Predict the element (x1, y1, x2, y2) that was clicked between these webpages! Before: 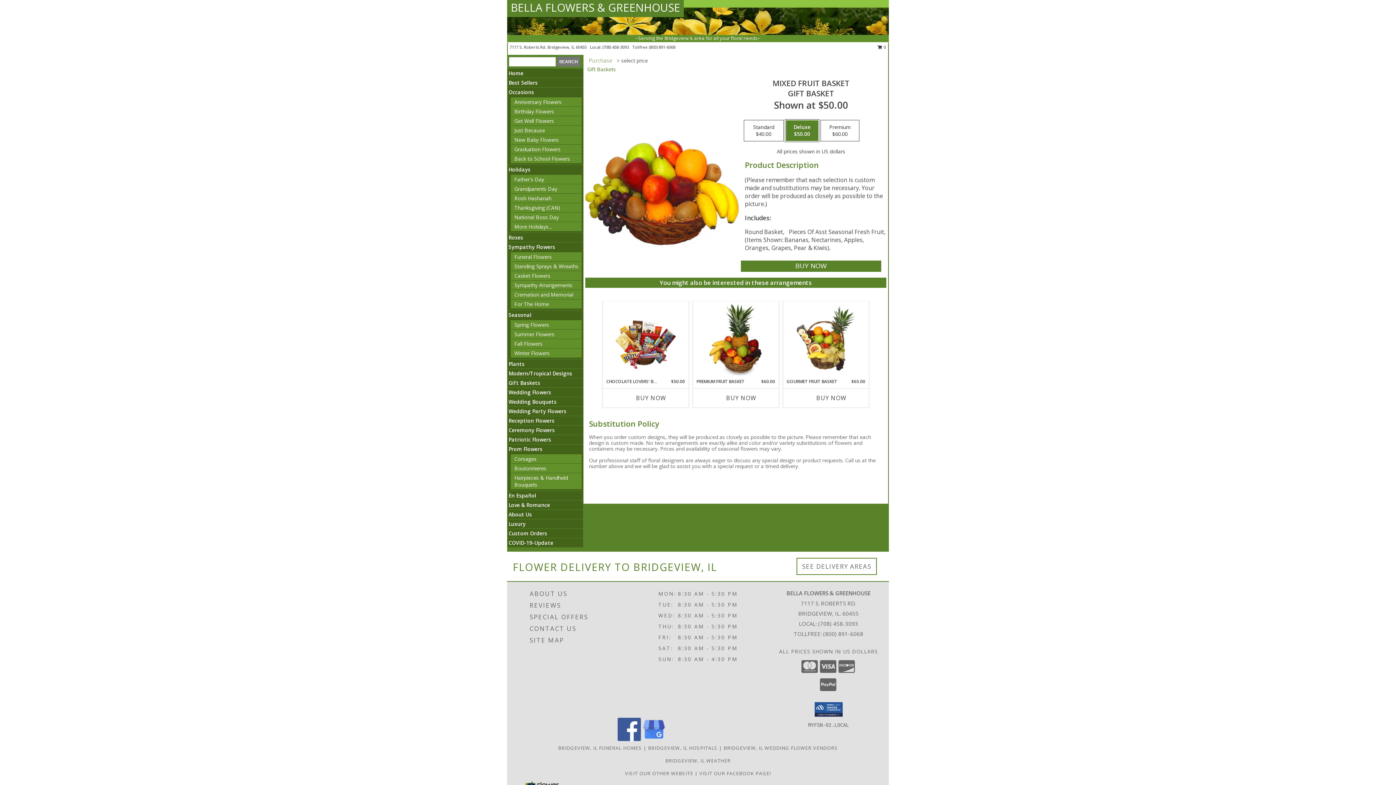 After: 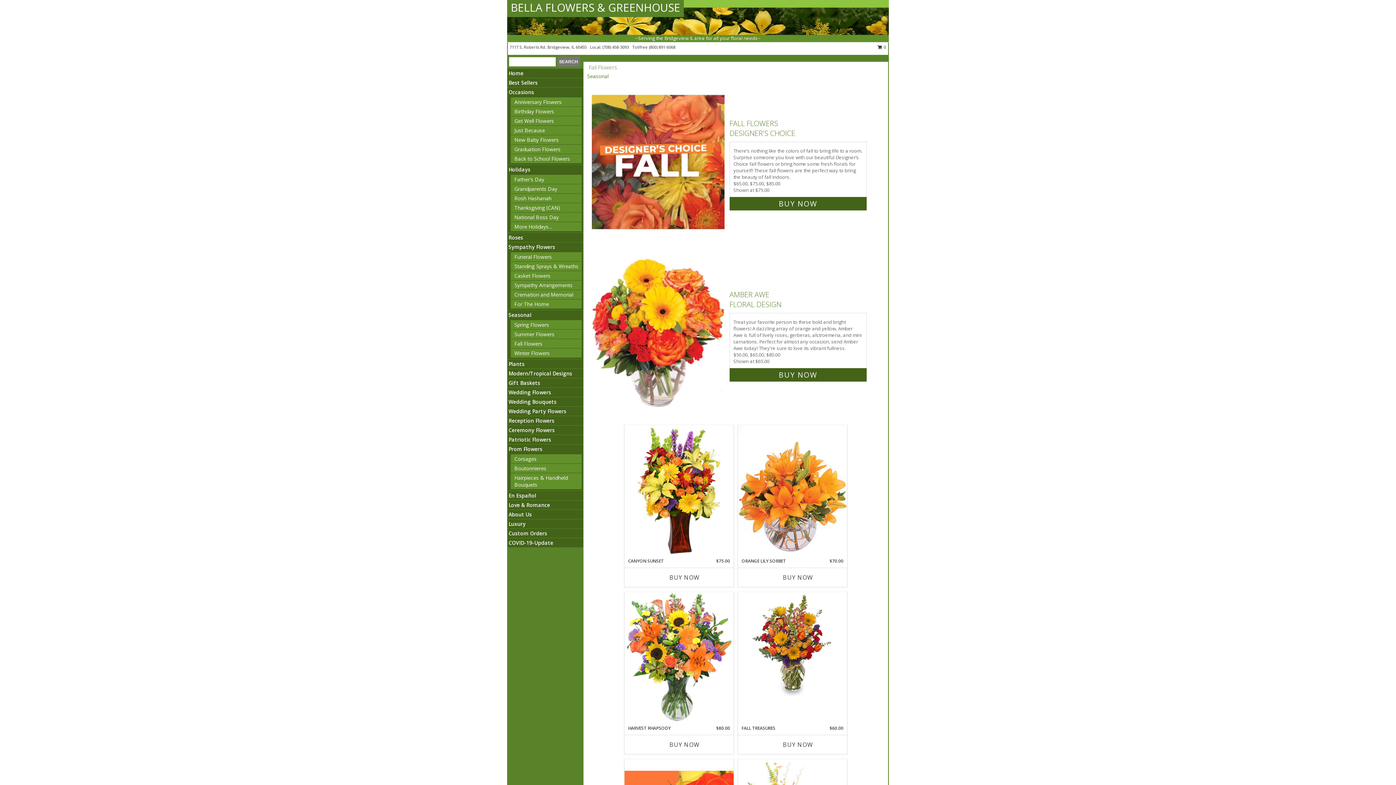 Action: label: Fall Flowers bbox: (514, 340, 542, 347)